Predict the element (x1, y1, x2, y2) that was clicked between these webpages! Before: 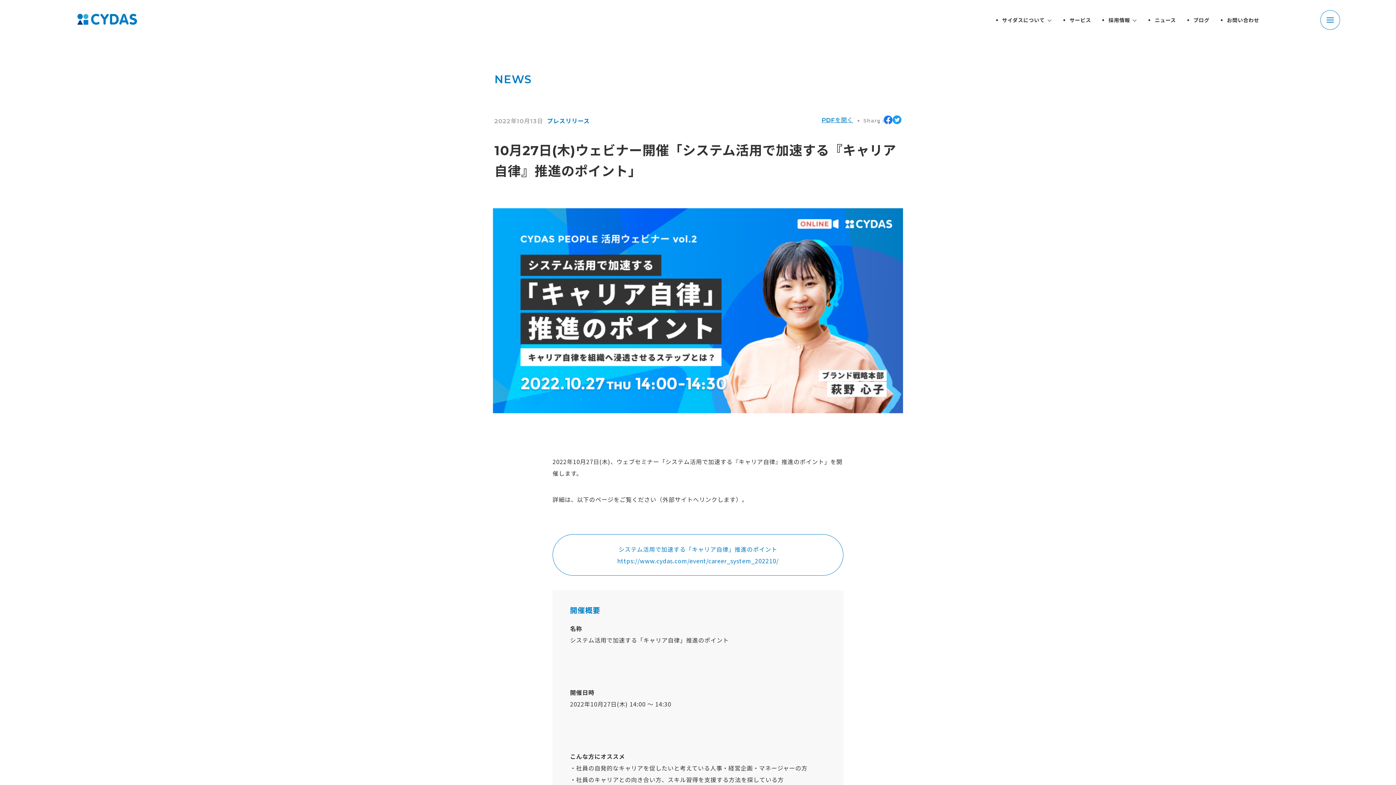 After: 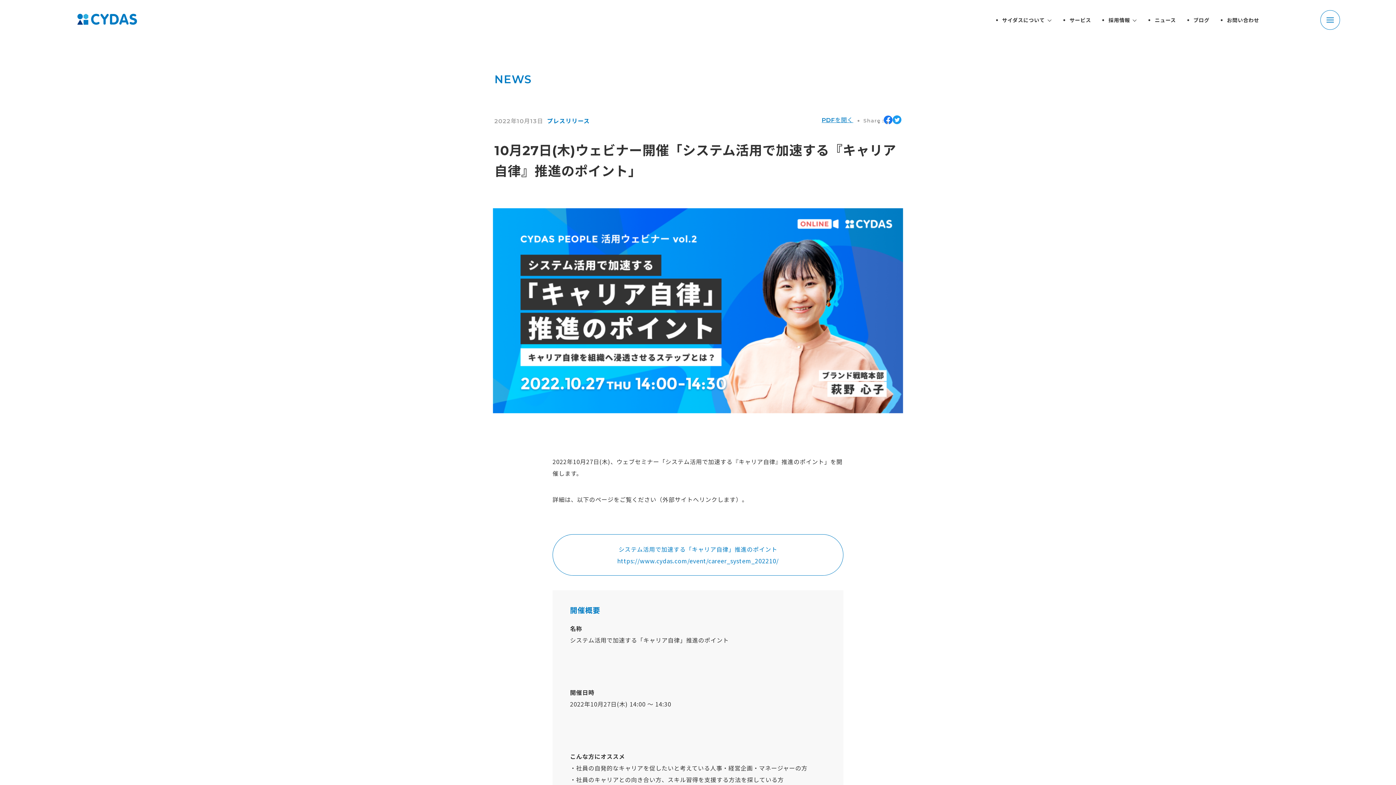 Action: bbox: (821, 116, 853, 123) label: PDFを開く